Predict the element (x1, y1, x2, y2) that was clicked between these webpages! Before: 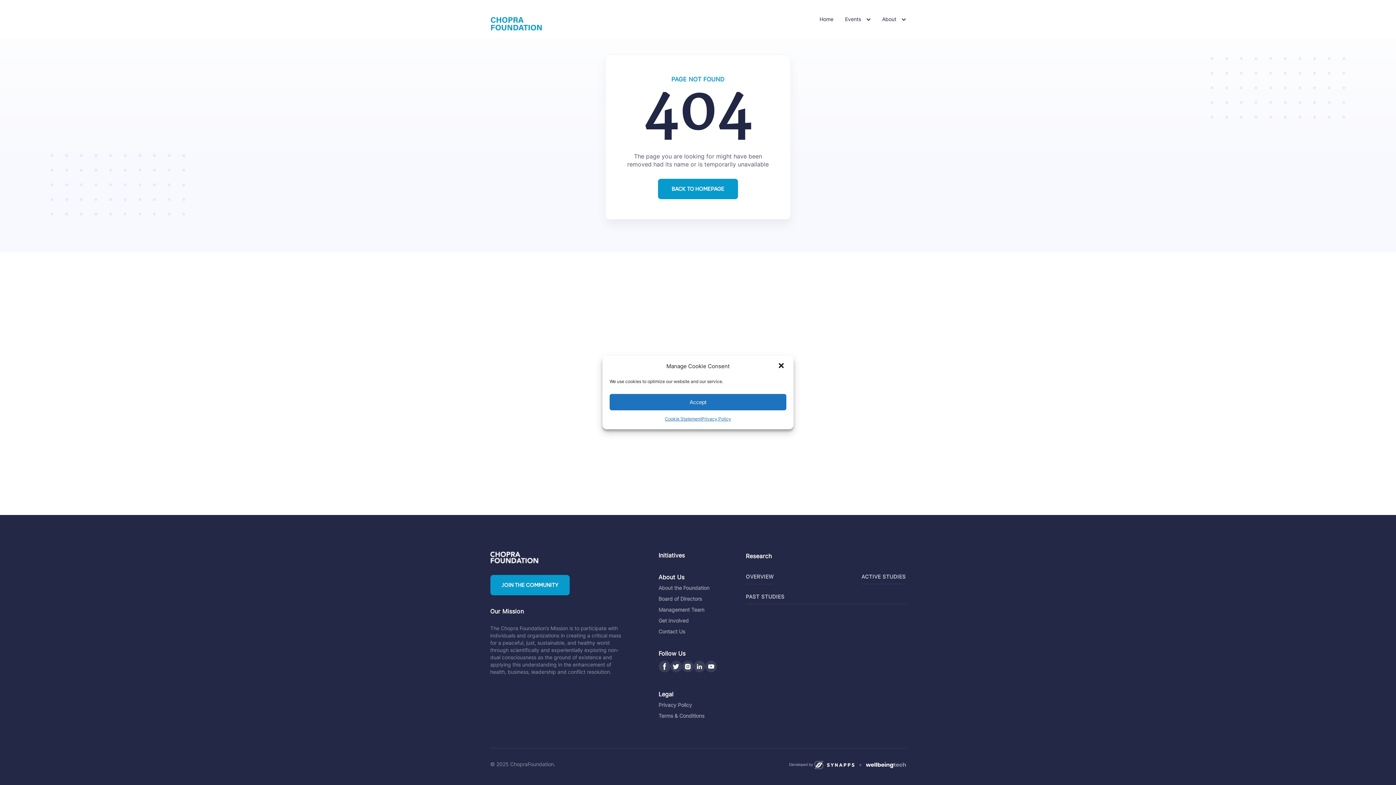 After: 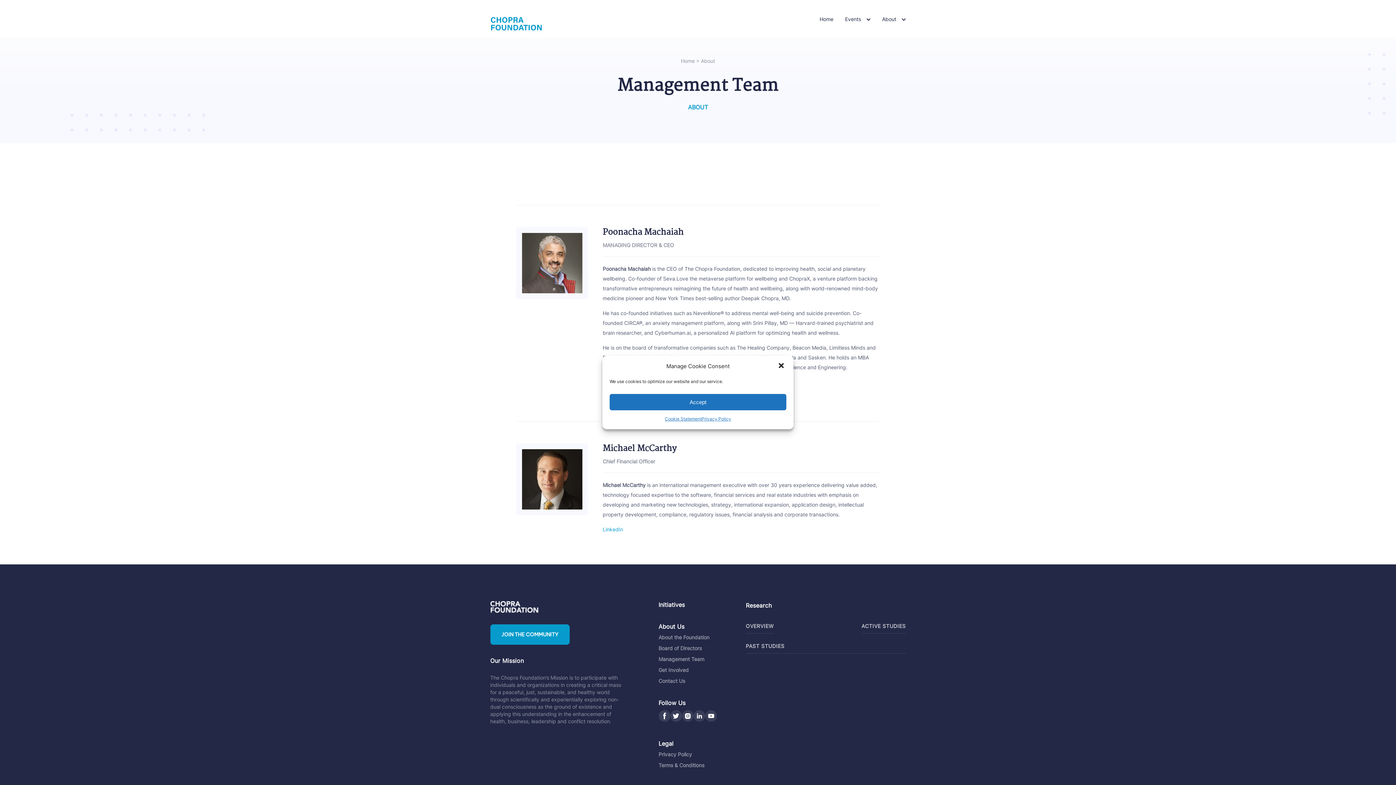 Action: bbox: (658, 606, 704, 613) label: Management Team